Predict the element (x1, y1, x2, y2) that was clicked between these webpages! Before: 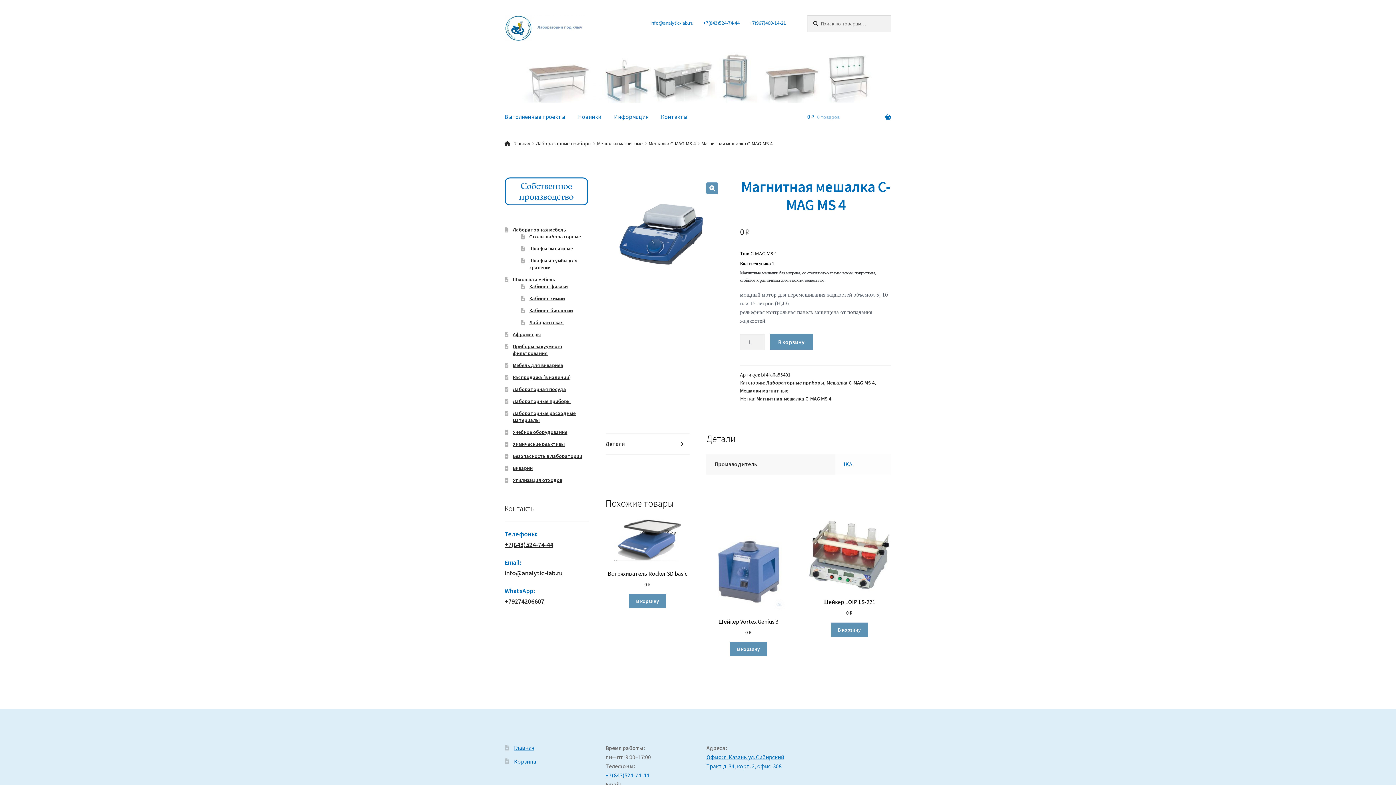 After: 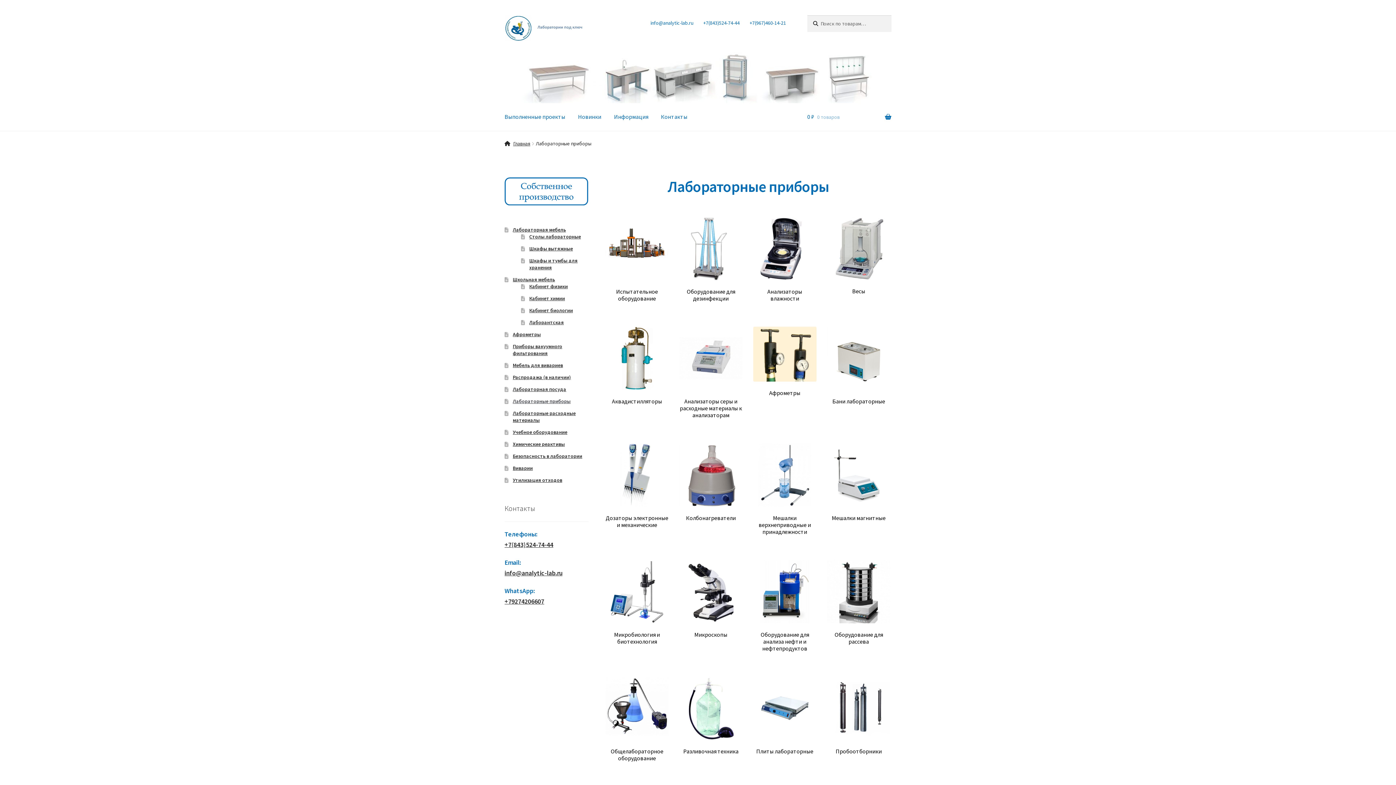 Action: label: Лабораторные приборы bbox: (535, 140, 591, 146)